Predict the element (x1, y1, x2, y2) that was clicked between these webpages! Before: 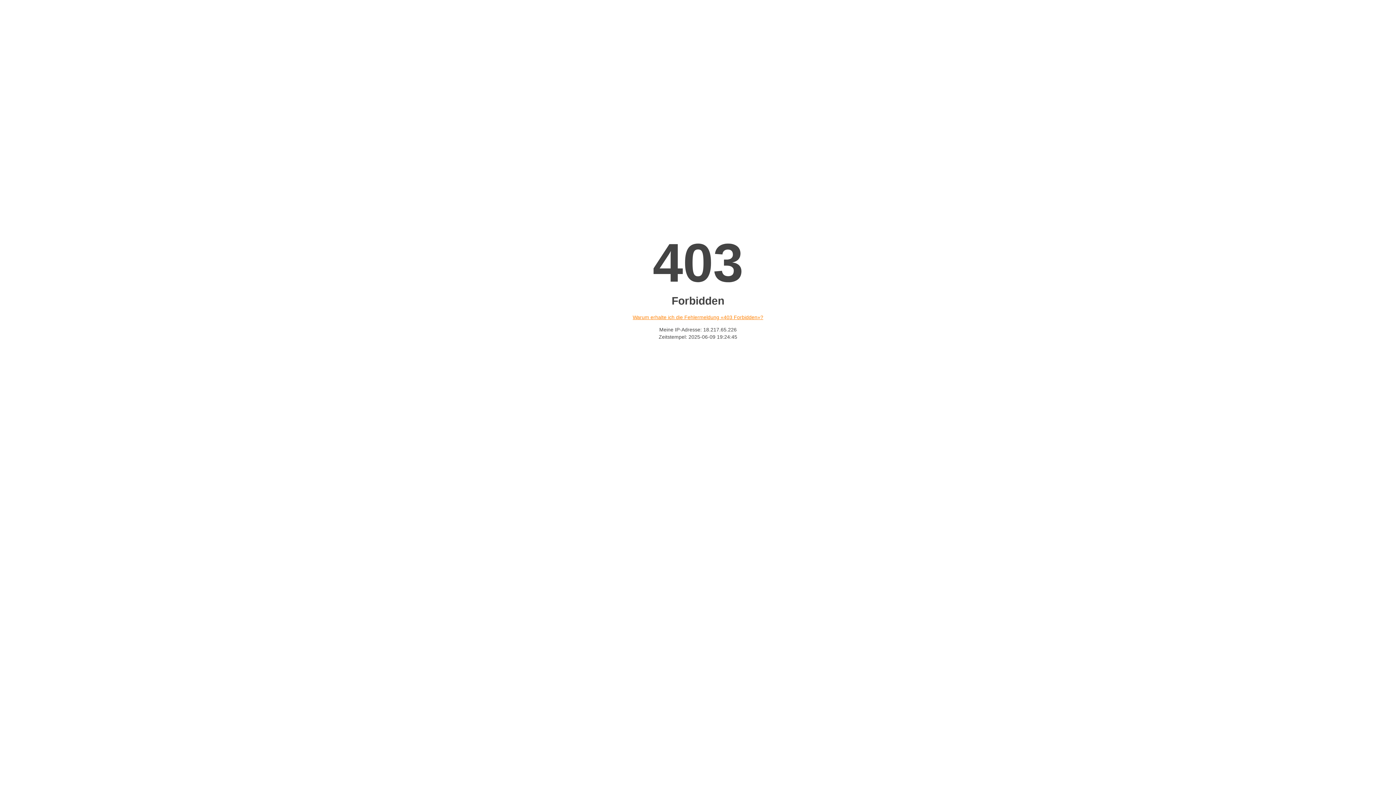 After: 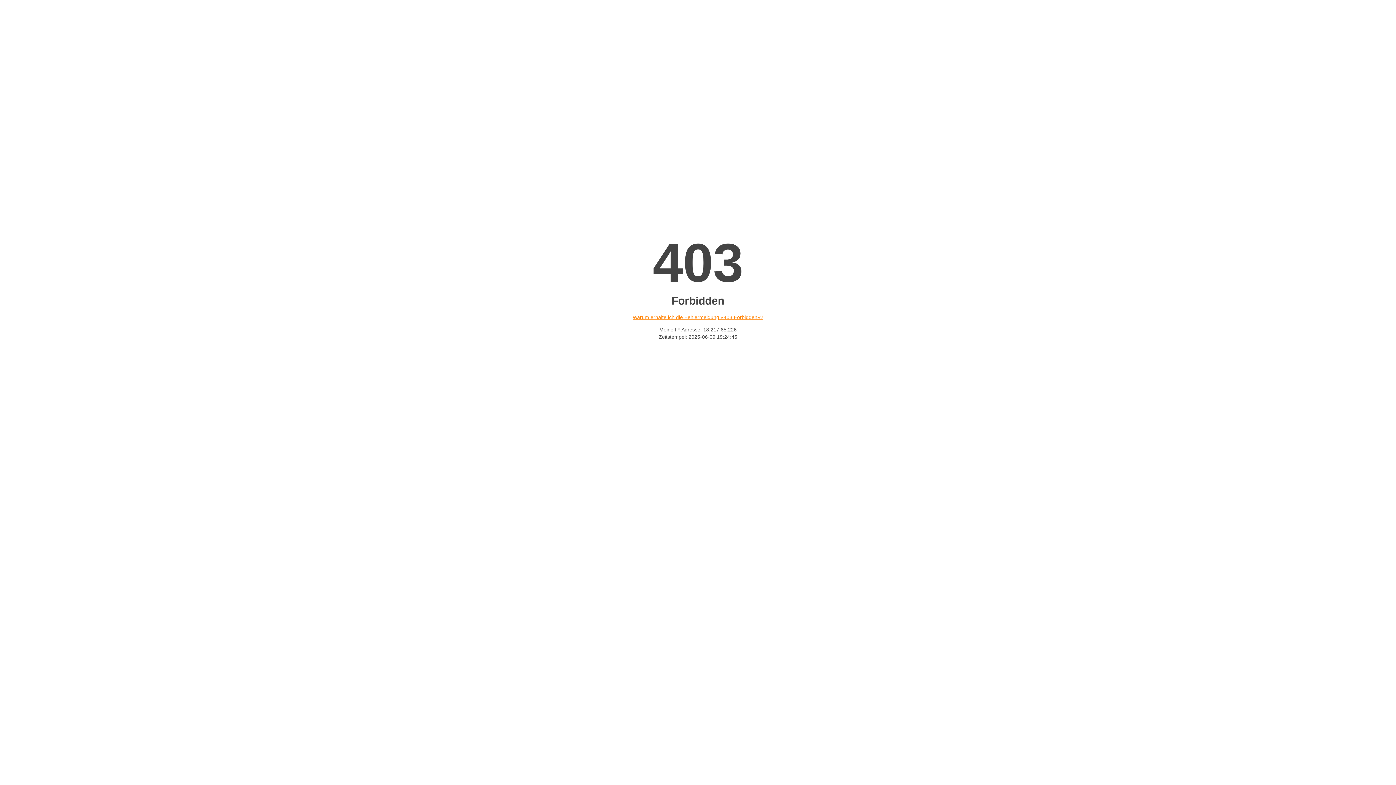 Action: bbox: (632, 314, 763, 320) label: Warum erhalte ich die Fehlermeldung «403 Forbidden»?